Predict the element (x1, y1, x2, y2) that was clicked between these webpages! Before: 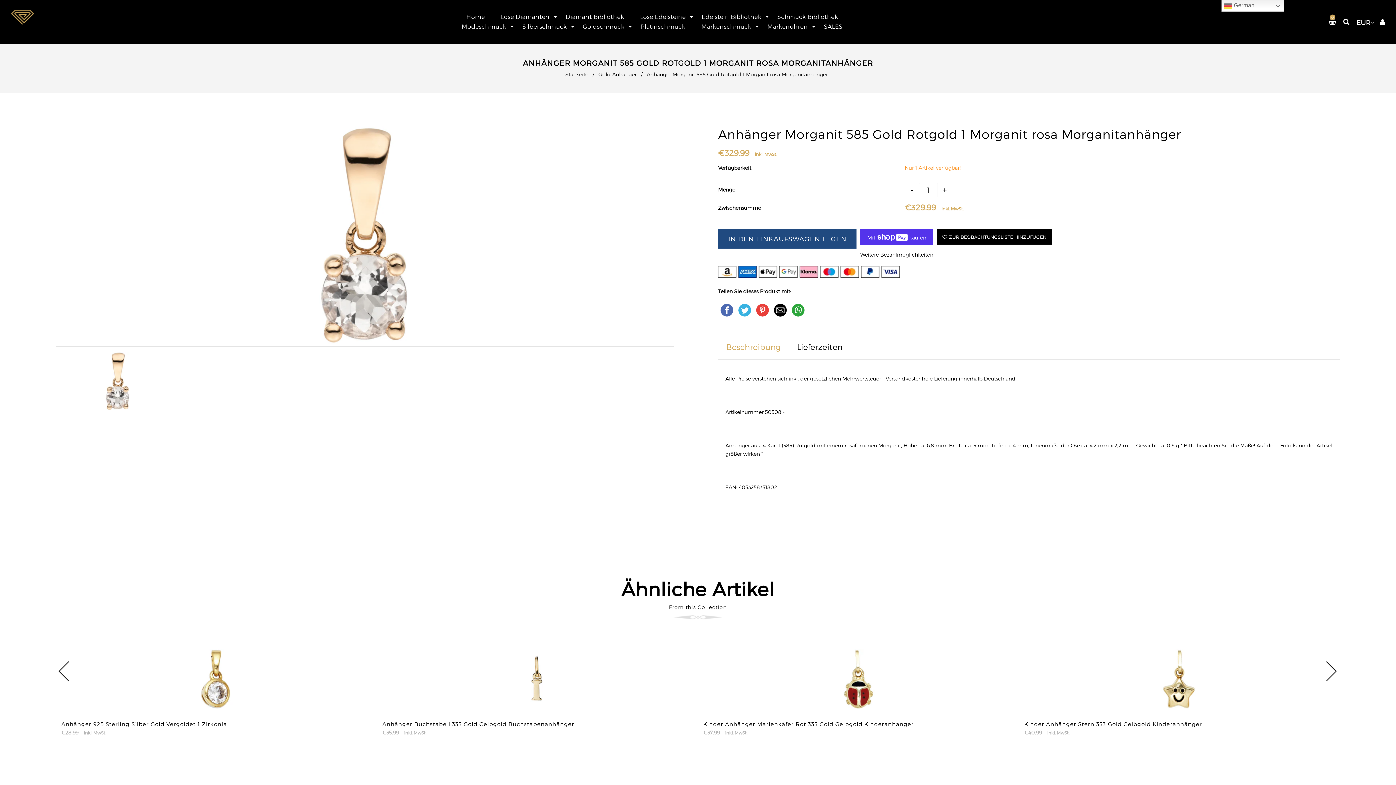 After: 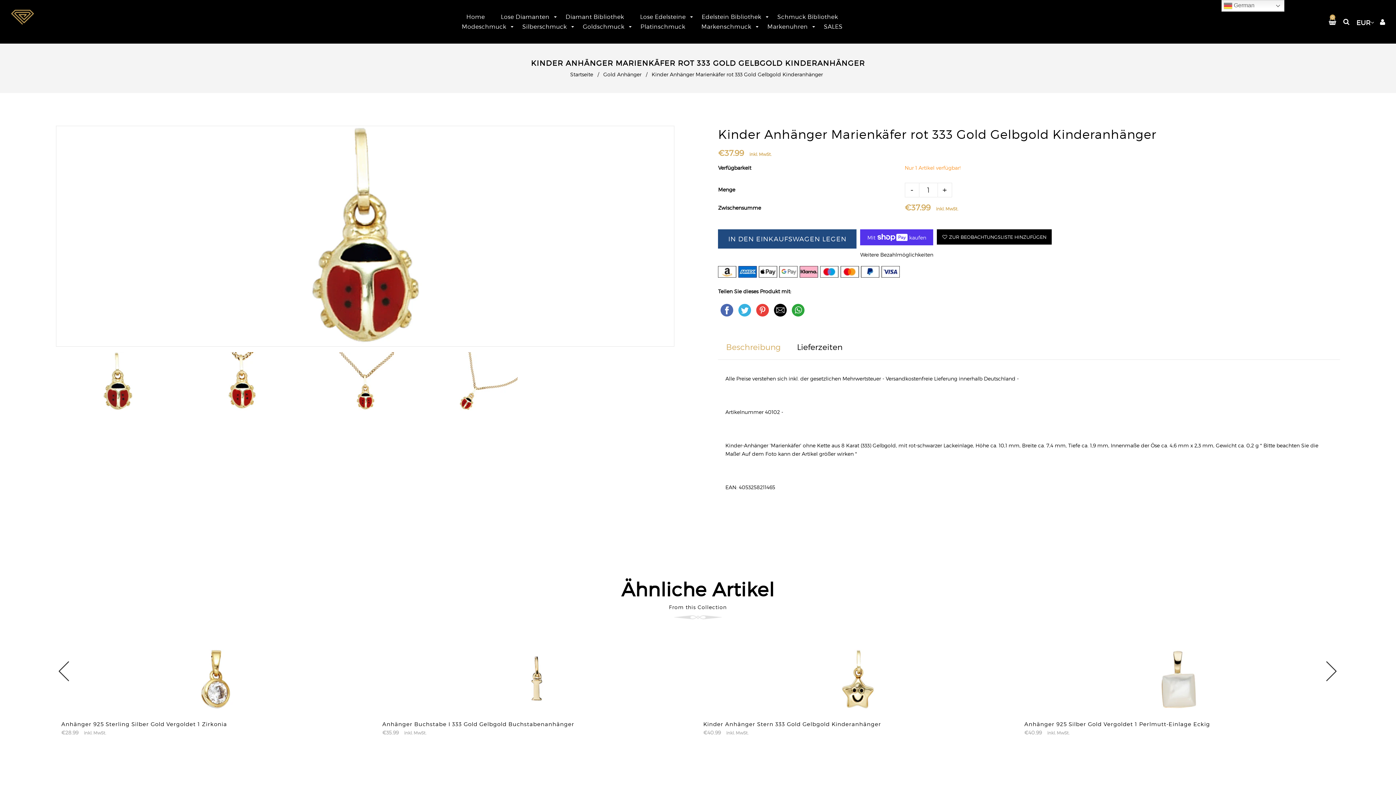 Action: bbox: (703, 721, 1013, 728) label: Kinder Anhänger Marienkäfer Rot 333 Gold Gelbgold Kinderanhänger